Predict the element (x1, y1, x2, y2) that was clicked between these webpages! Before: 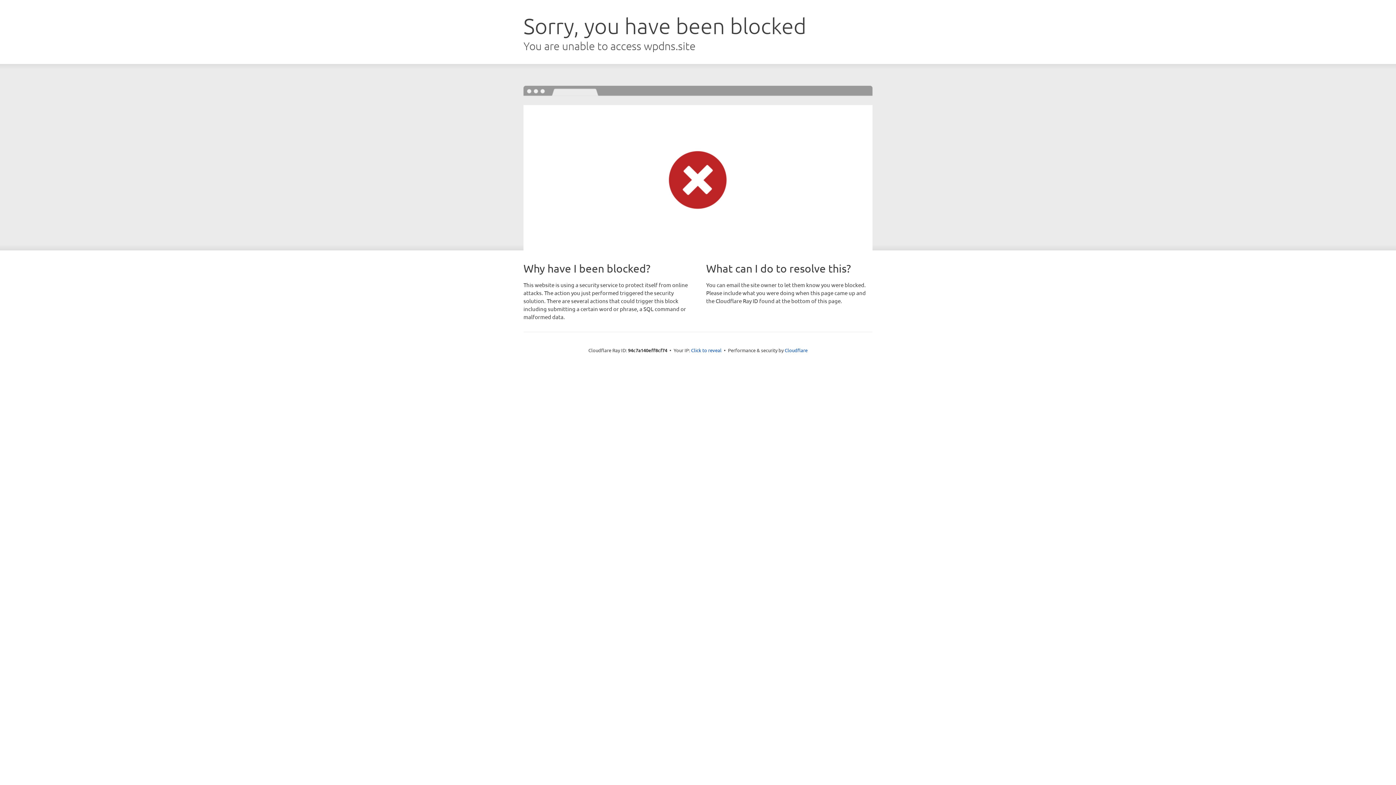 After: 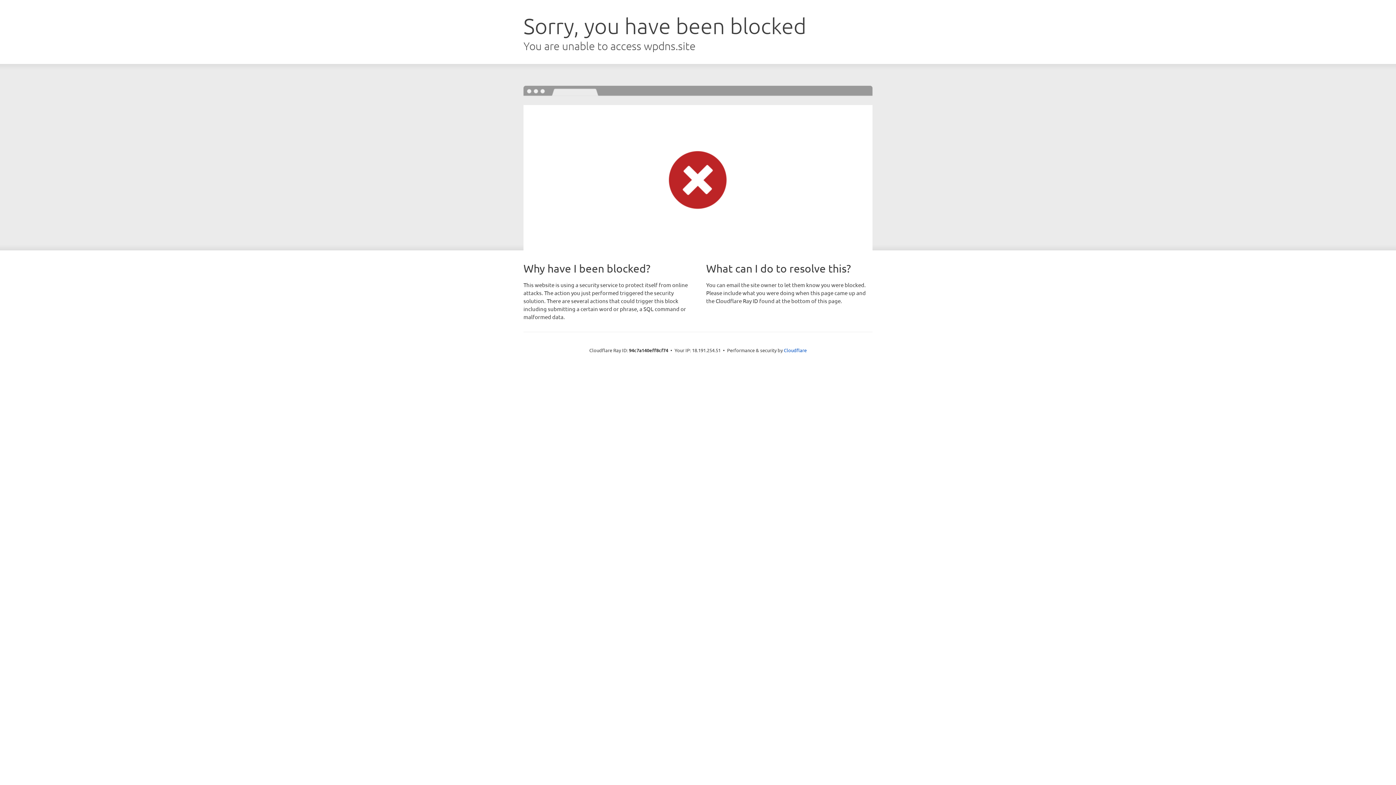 Action: bbox: (691, 346, 721, 353) label: Click to reveal